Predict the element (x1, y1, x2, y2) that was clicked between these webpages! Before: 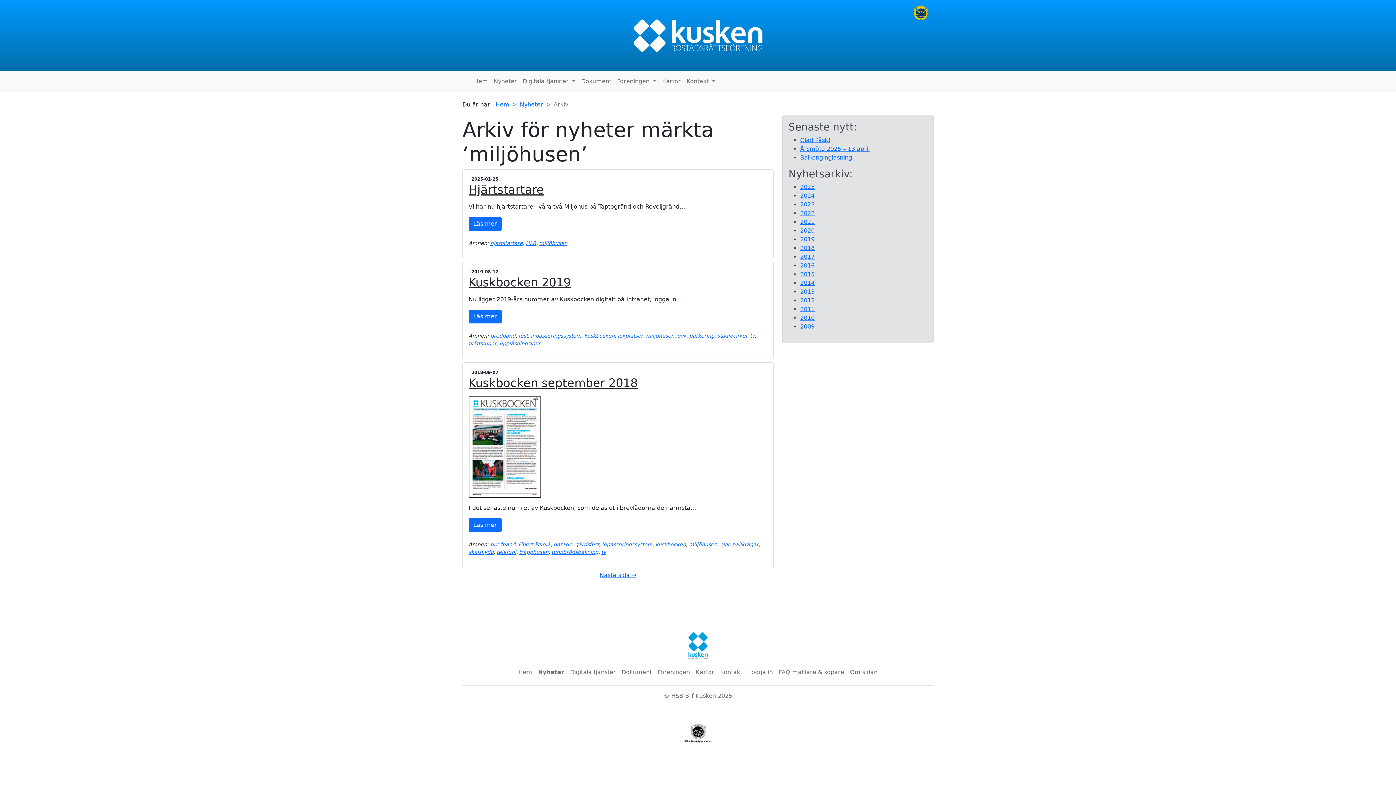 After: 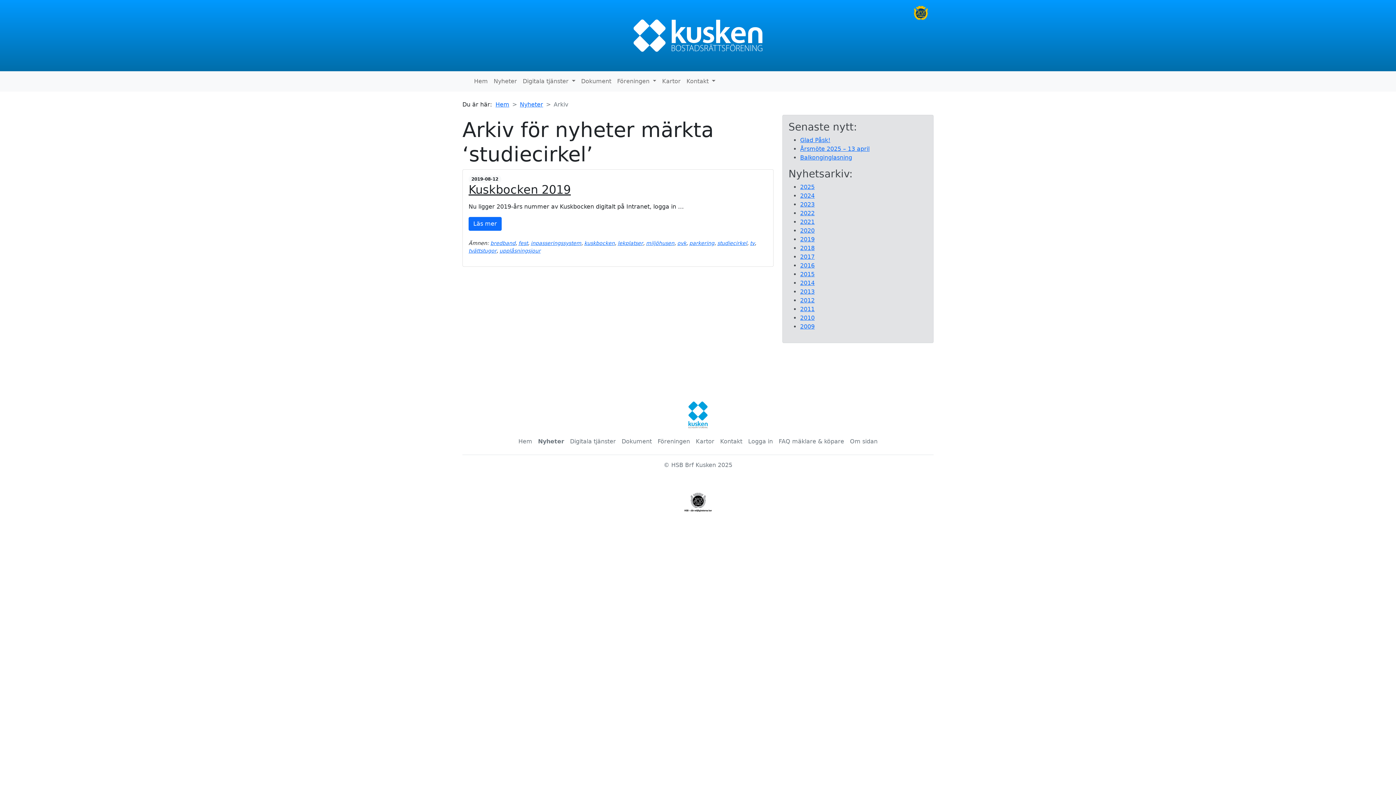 Action: label: studiecirkel bbox: (717, 333, 747, 339)